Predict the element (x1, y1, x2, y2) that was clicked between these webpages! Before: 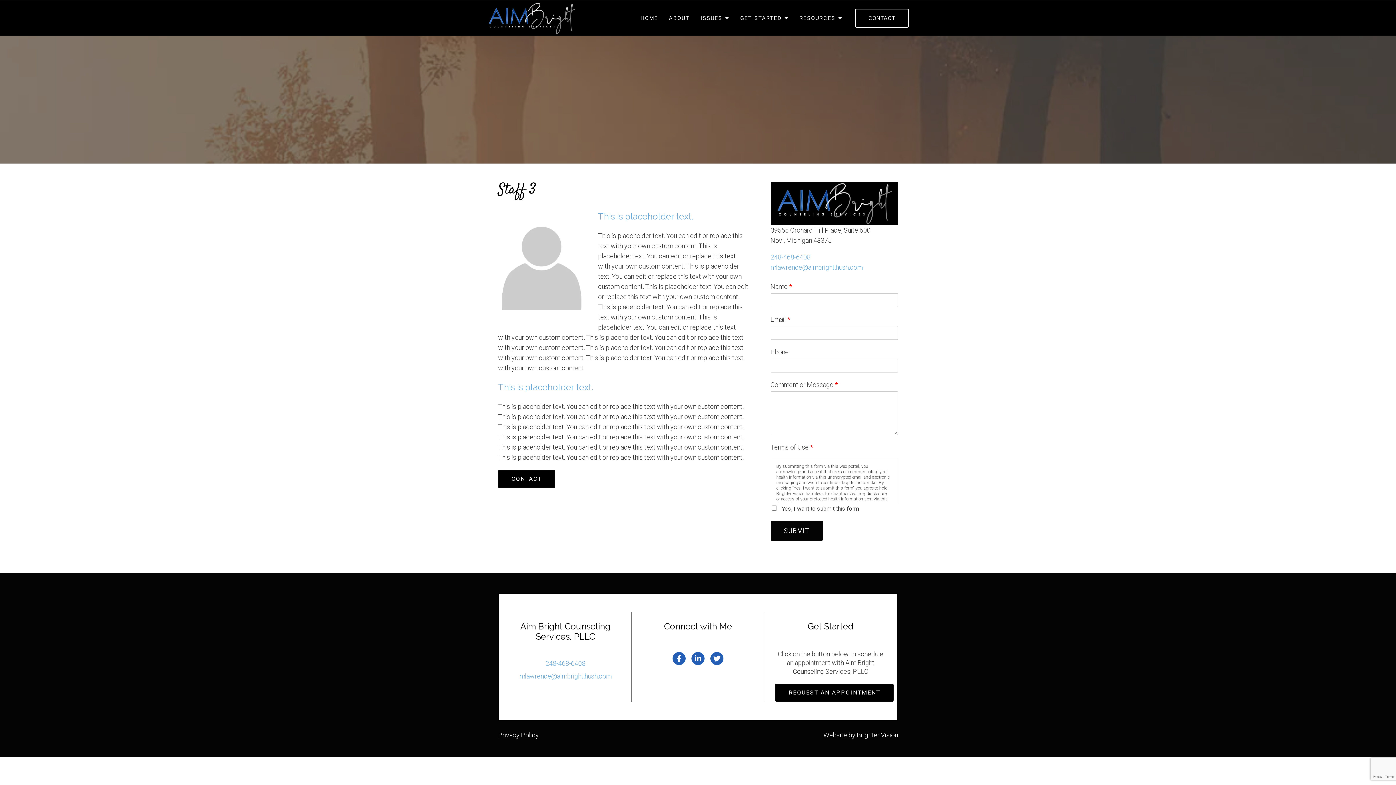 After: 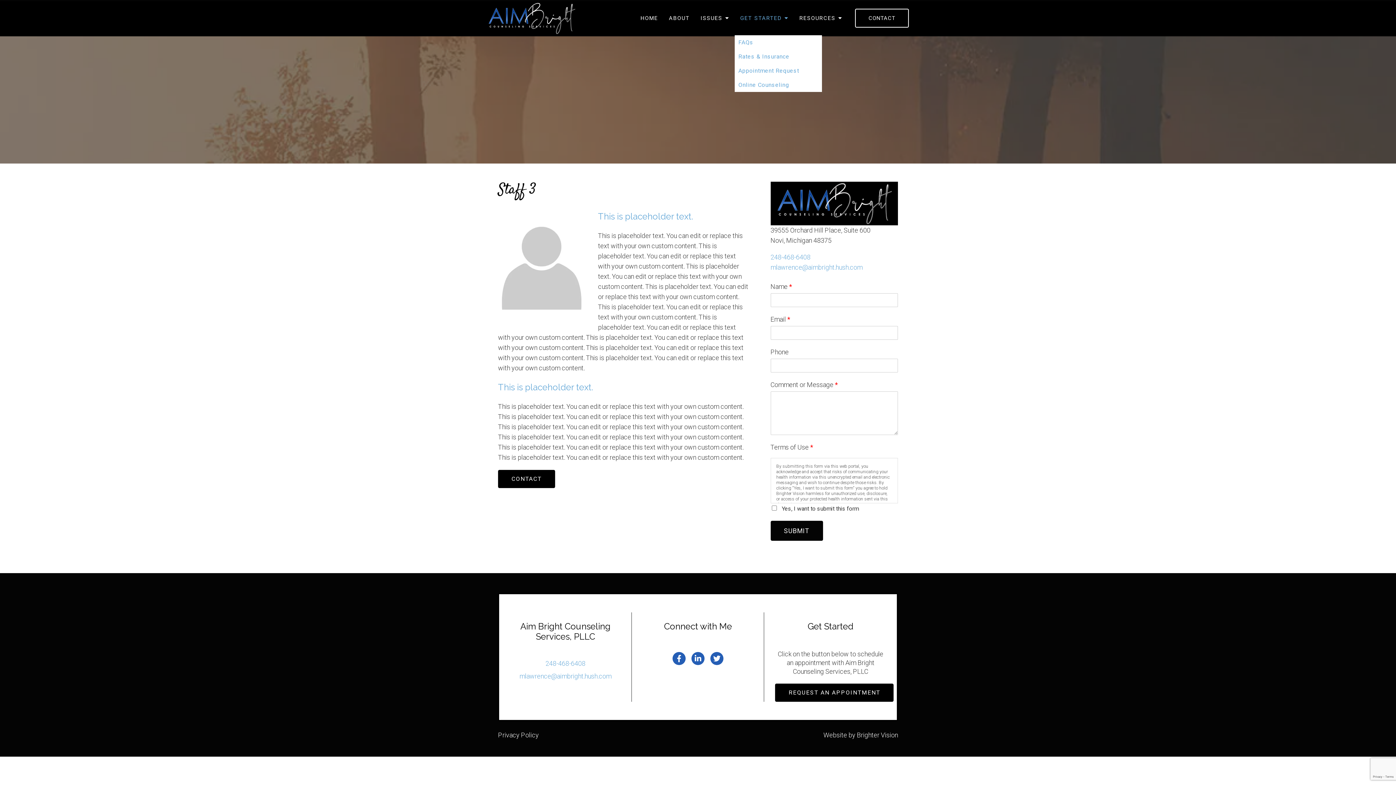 Action: label: GET STARTED bbox: (740, 14, 788, 22)